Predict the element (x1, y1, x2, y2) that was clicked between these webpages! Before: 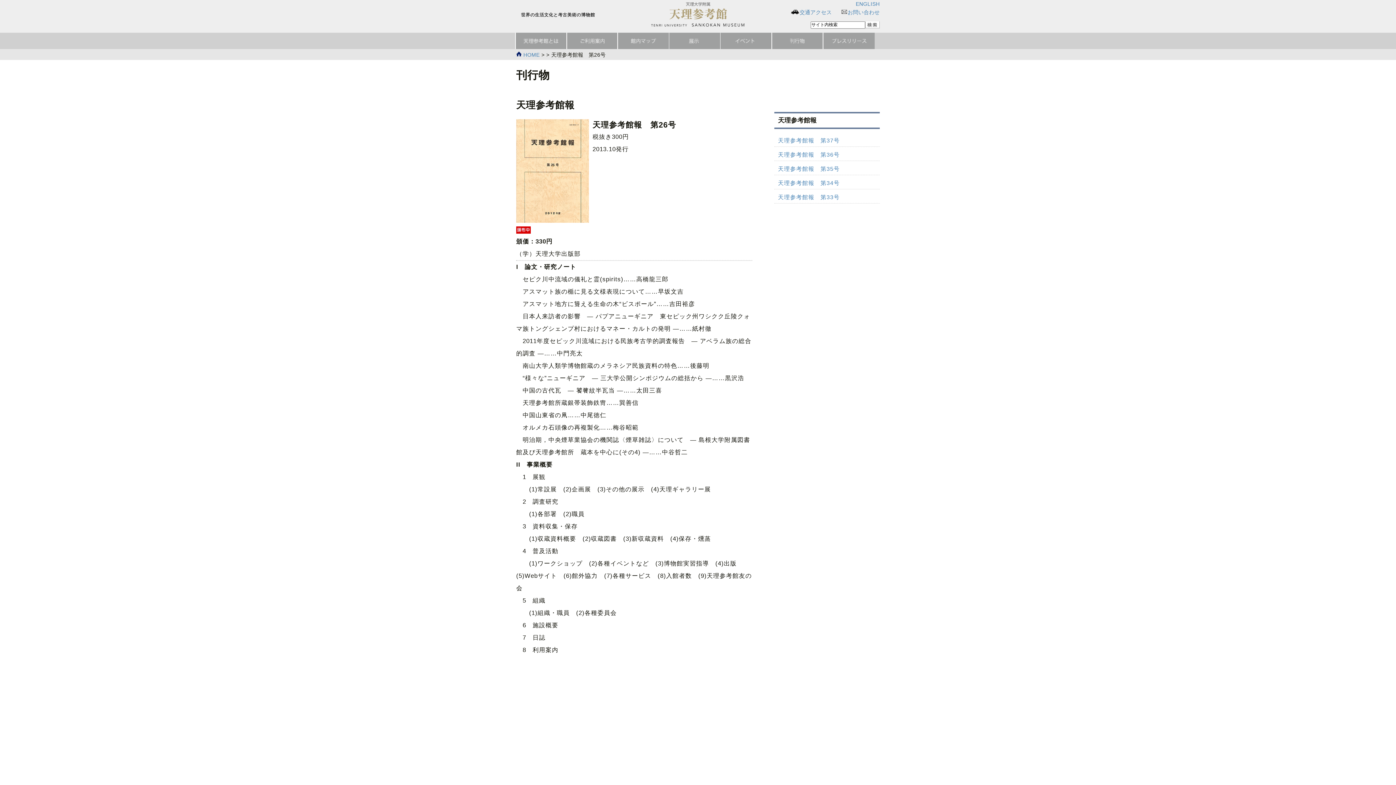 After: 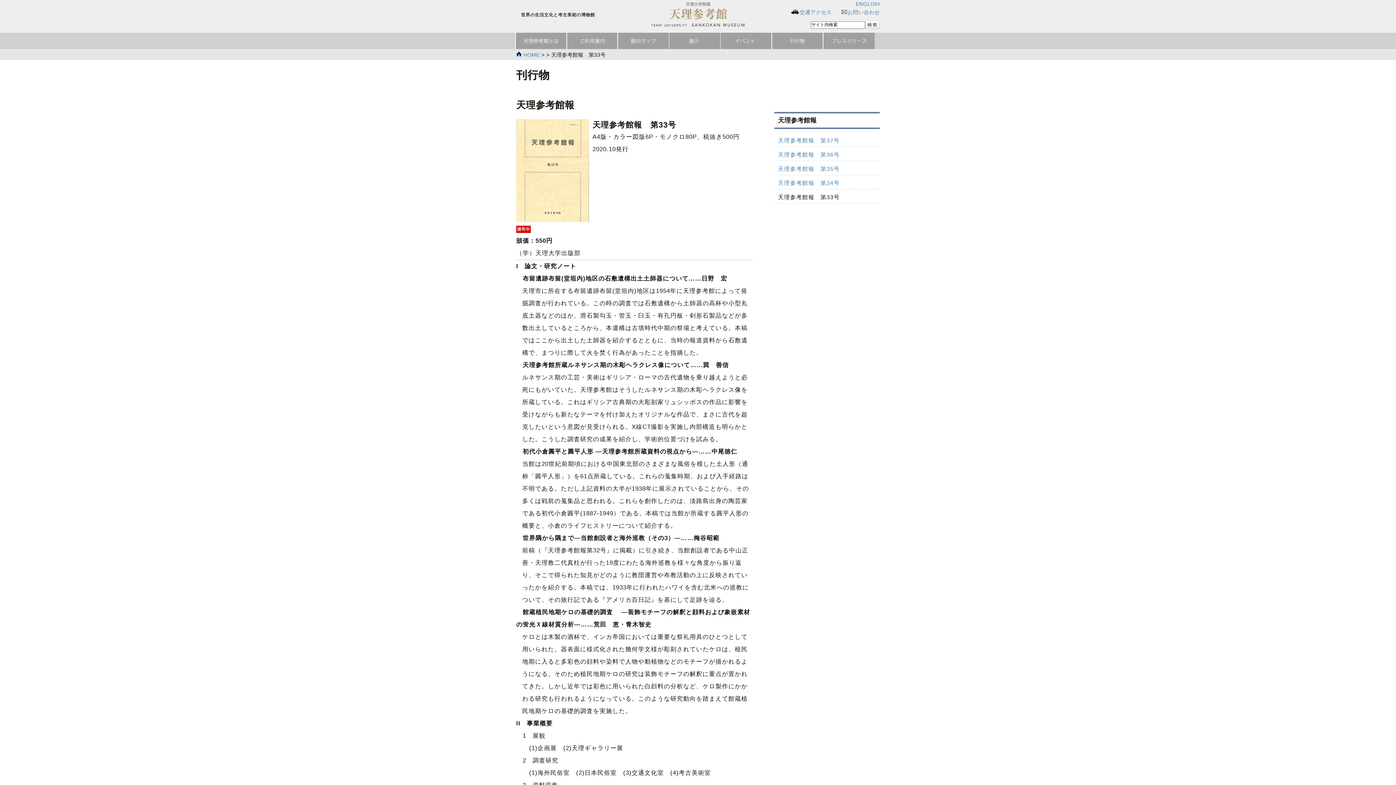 Action: label: 天理参考館報　第33号 bbox: (778, 194, 839, 200)